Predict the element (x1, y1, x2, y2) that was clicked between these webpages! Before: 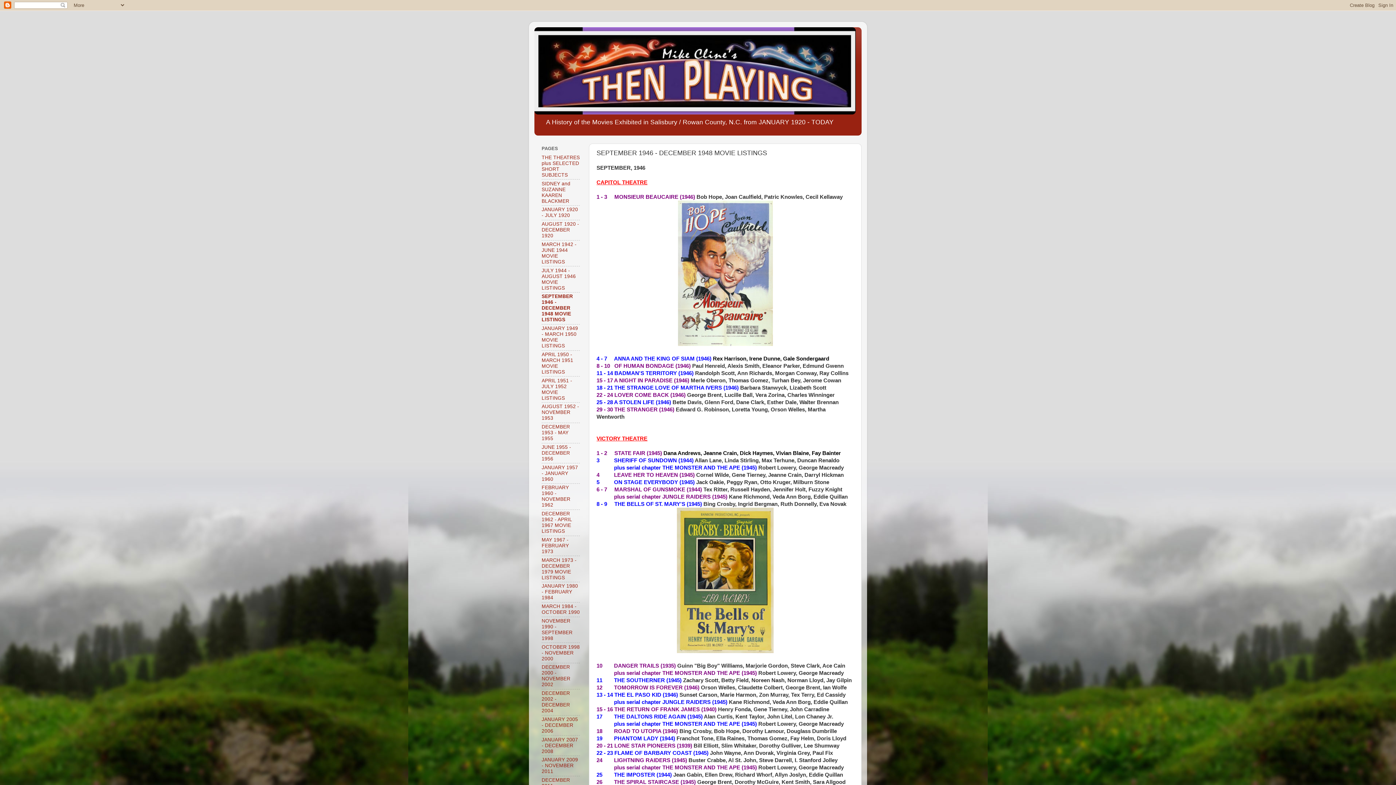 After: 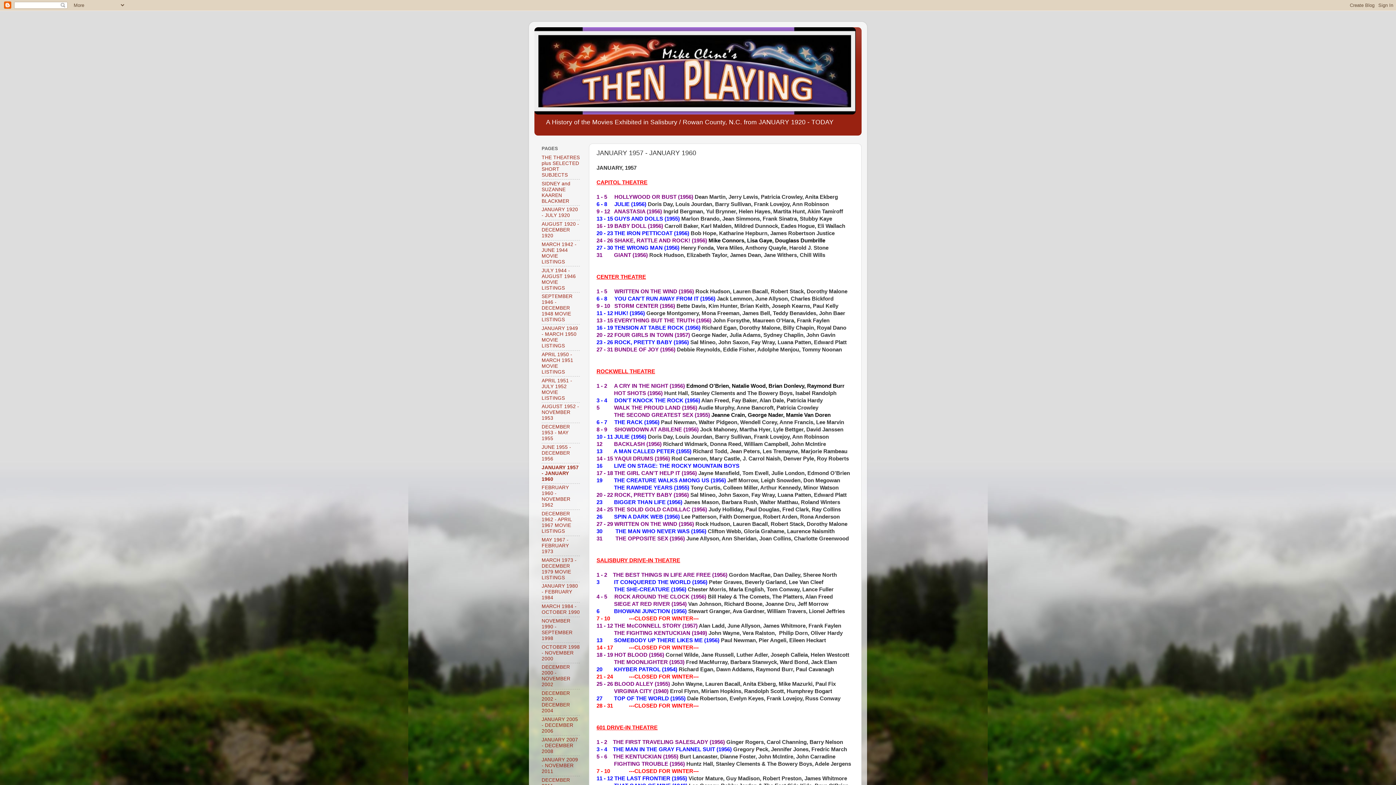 Action: bbox: (541, 464, 578, 482) label: JANUARY 1957 - JANUARY 1960